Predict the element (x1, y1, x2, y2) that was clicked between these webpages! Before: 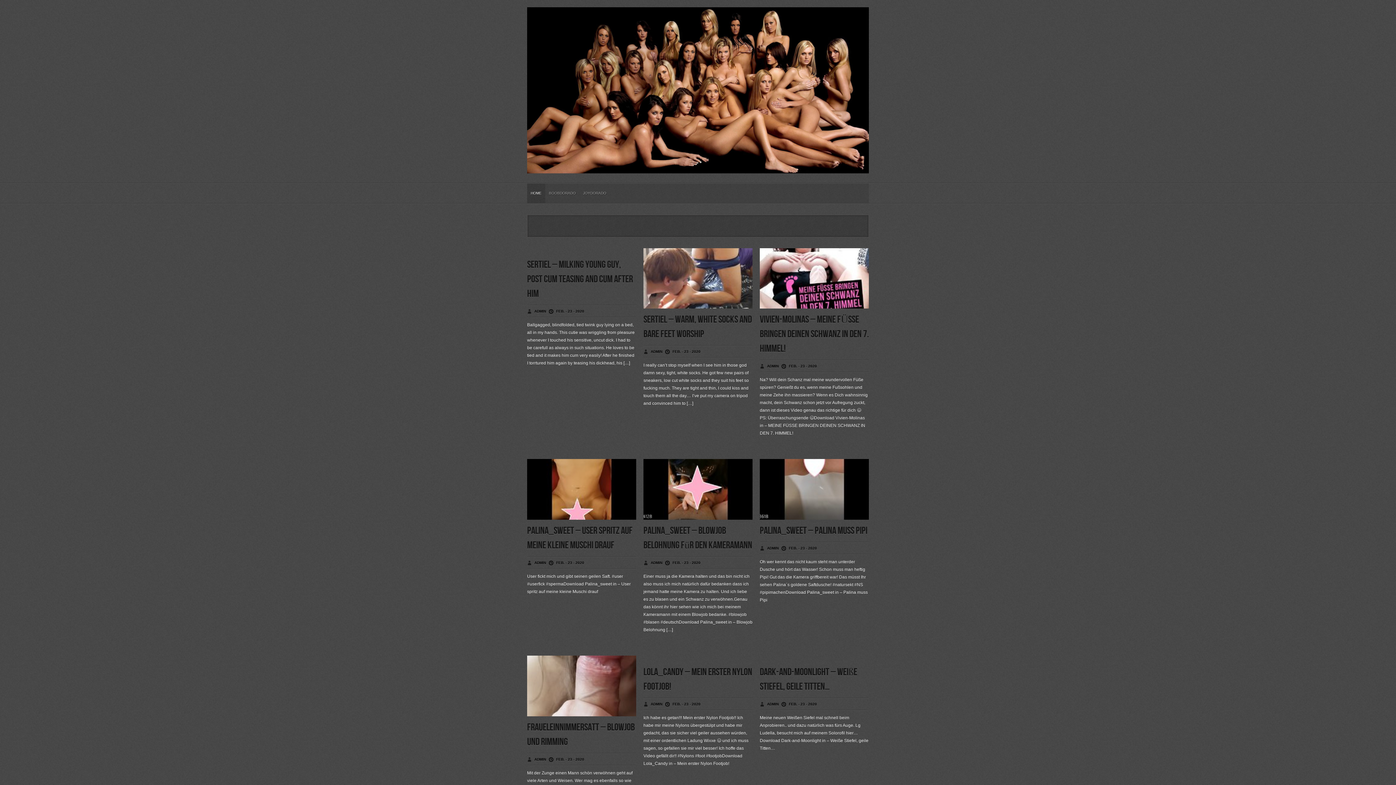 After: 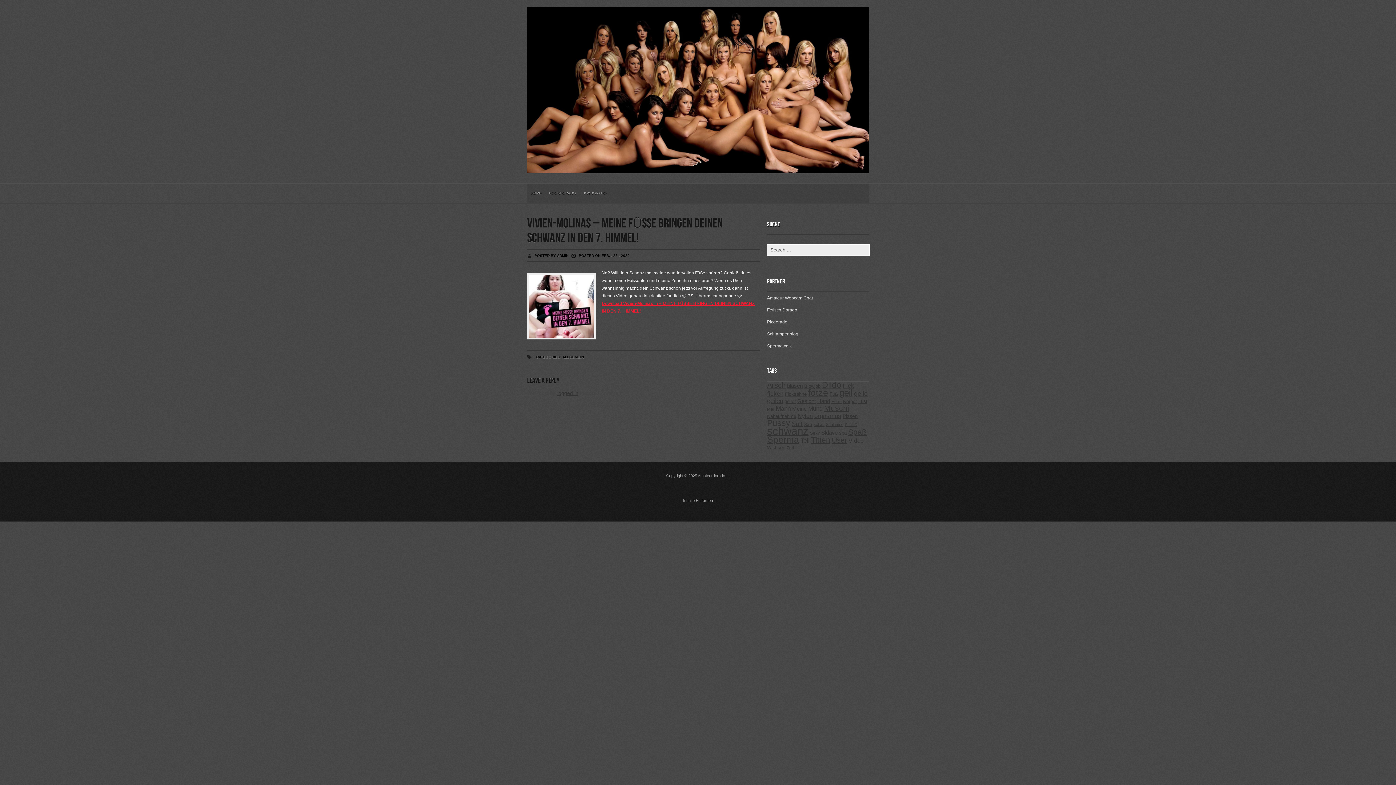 Action: bbox: (760, 304, 869, 309)